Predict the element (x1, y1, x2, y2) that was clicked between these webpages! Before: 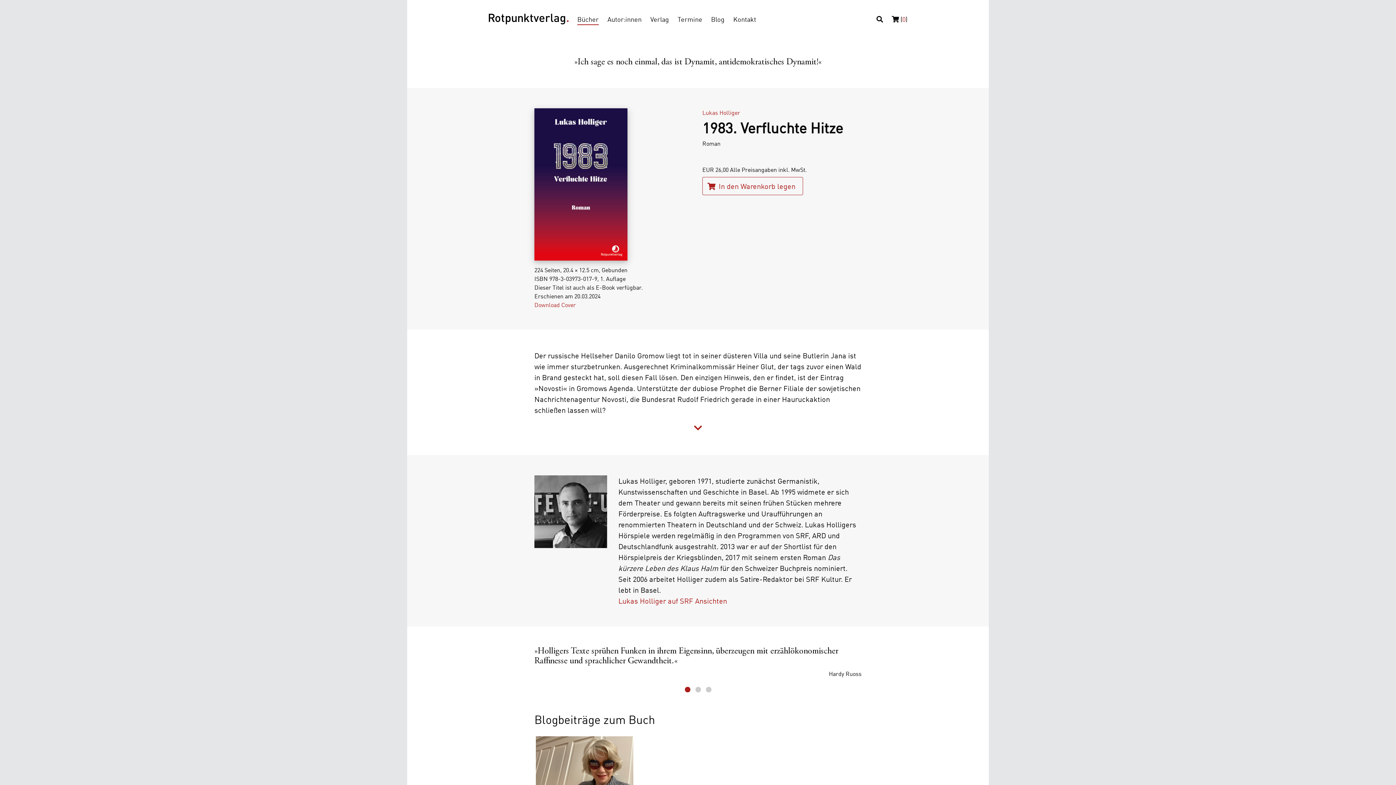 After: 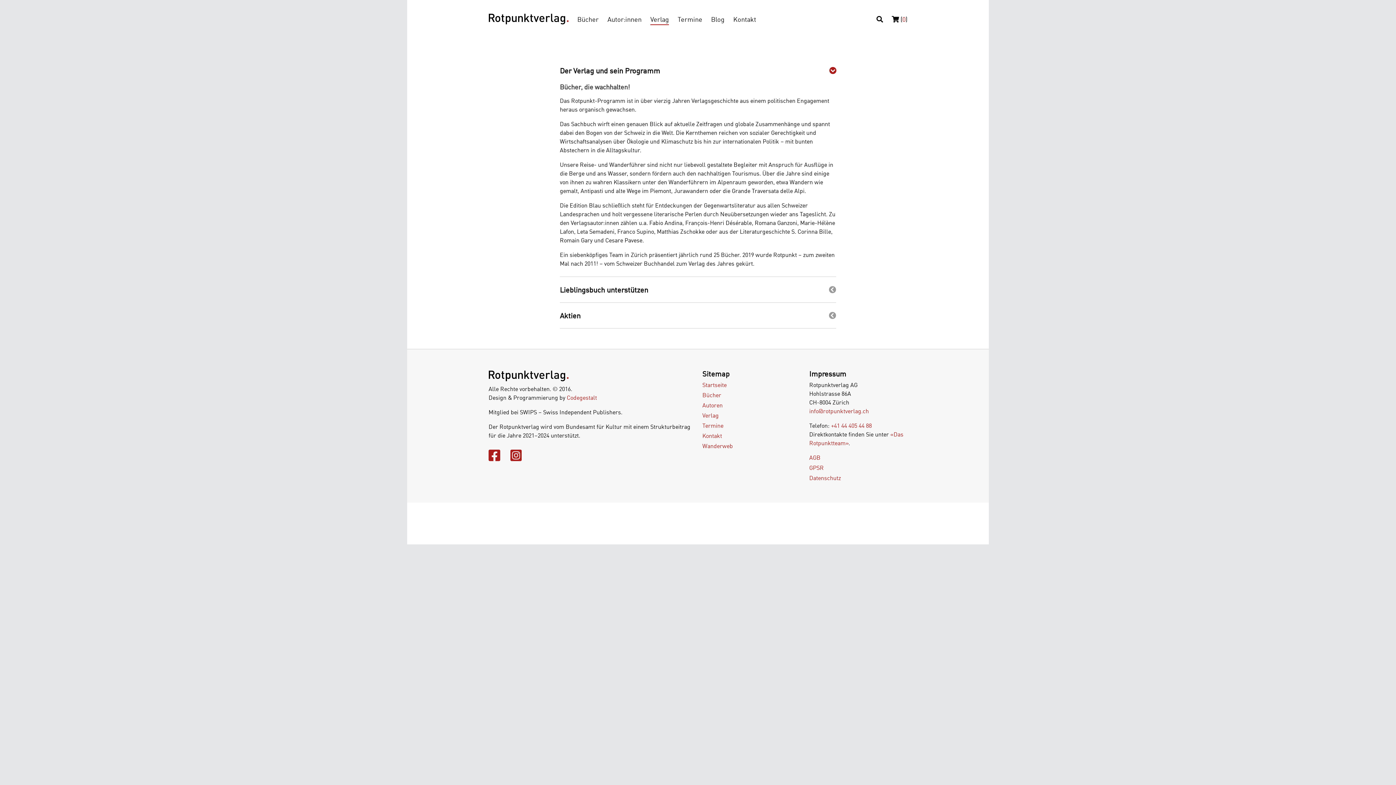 Action: label: Verlag bbox: (650, 14, 669, 24)